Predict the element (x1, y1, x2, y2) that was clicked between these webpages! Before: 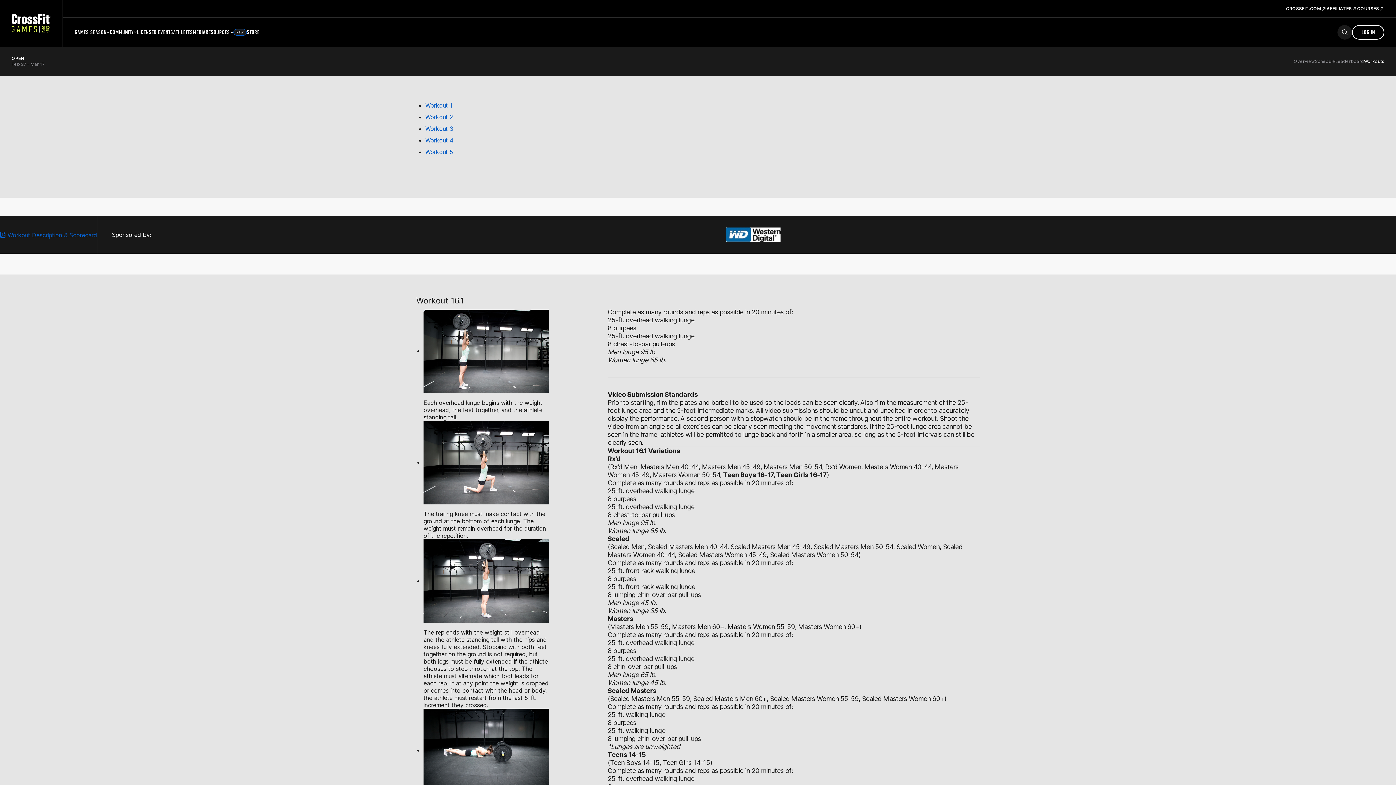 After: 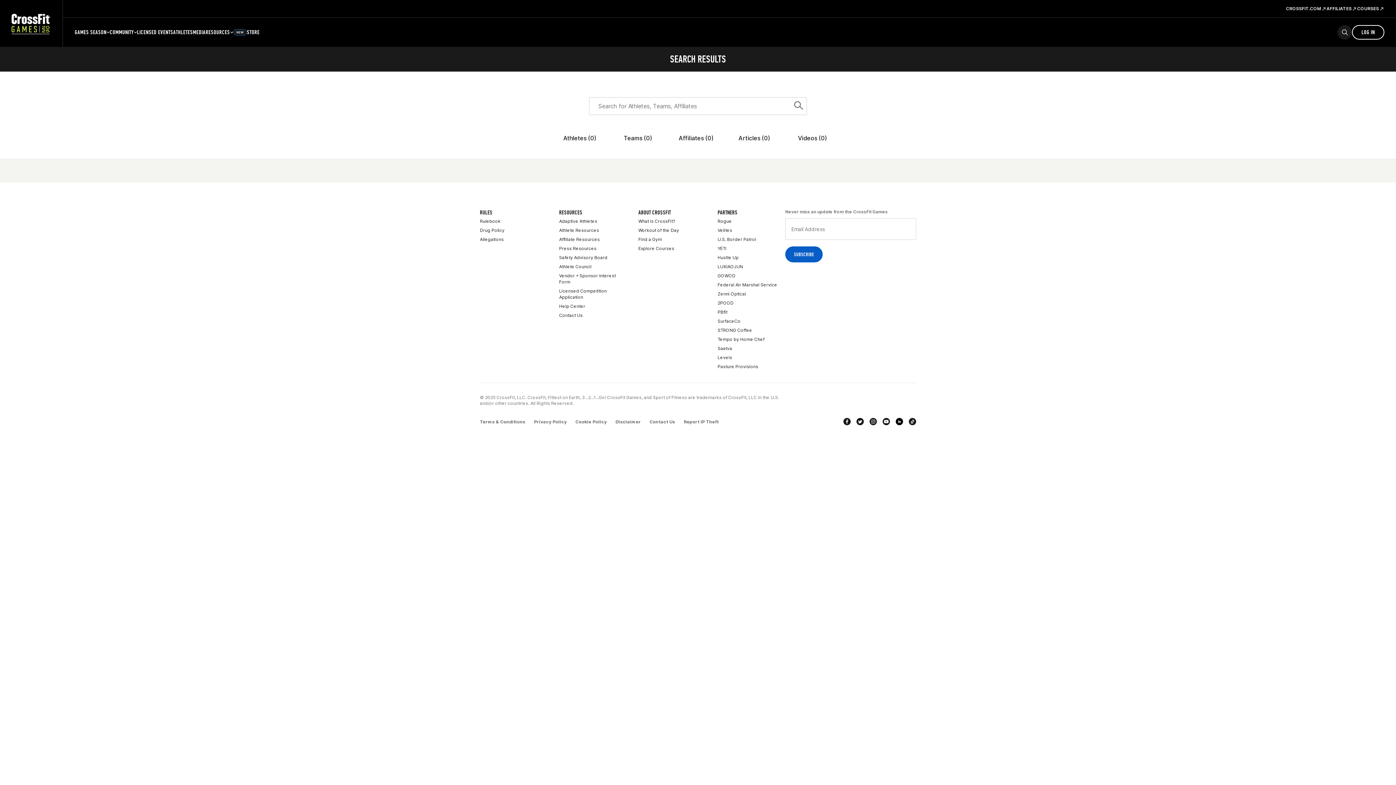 Action: bbox: (1337, 25, 1352, 39) label: search